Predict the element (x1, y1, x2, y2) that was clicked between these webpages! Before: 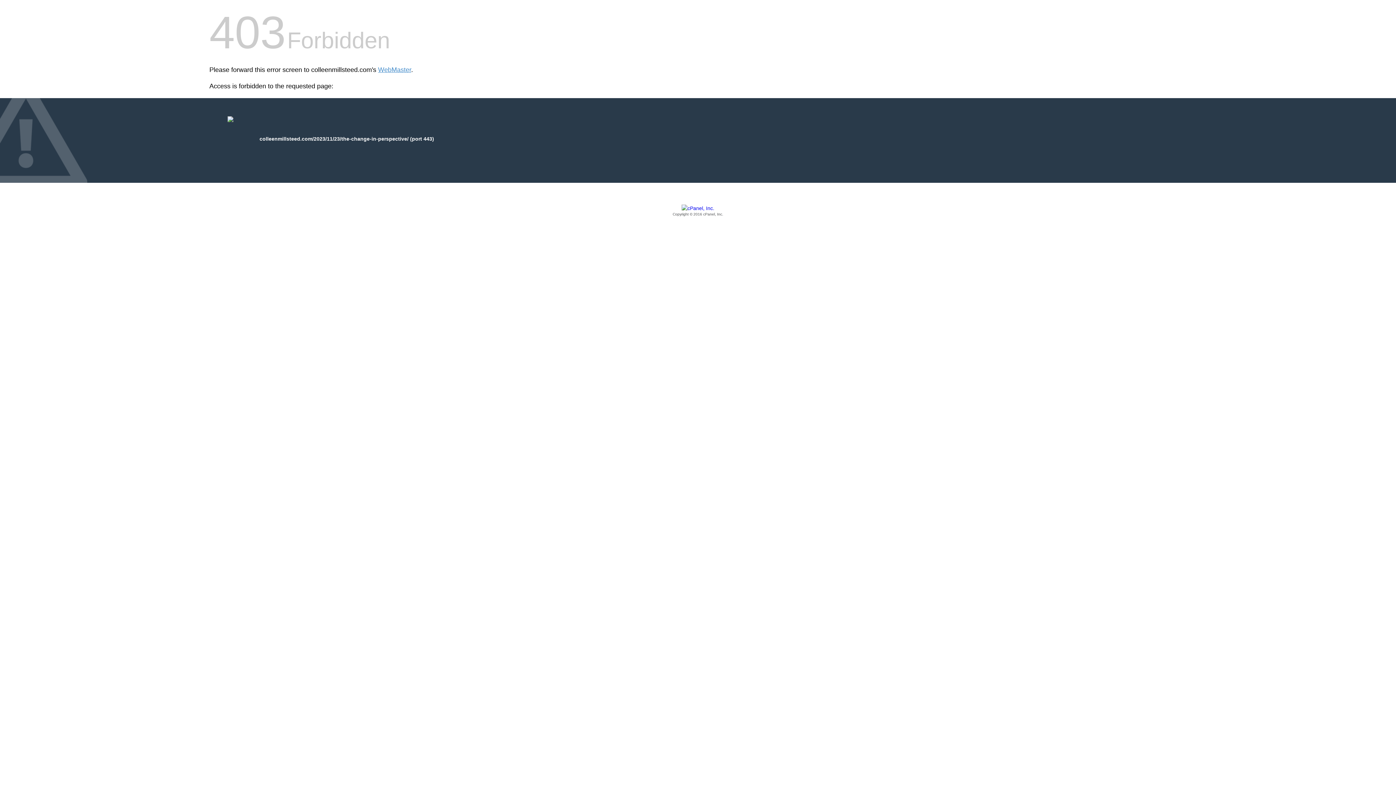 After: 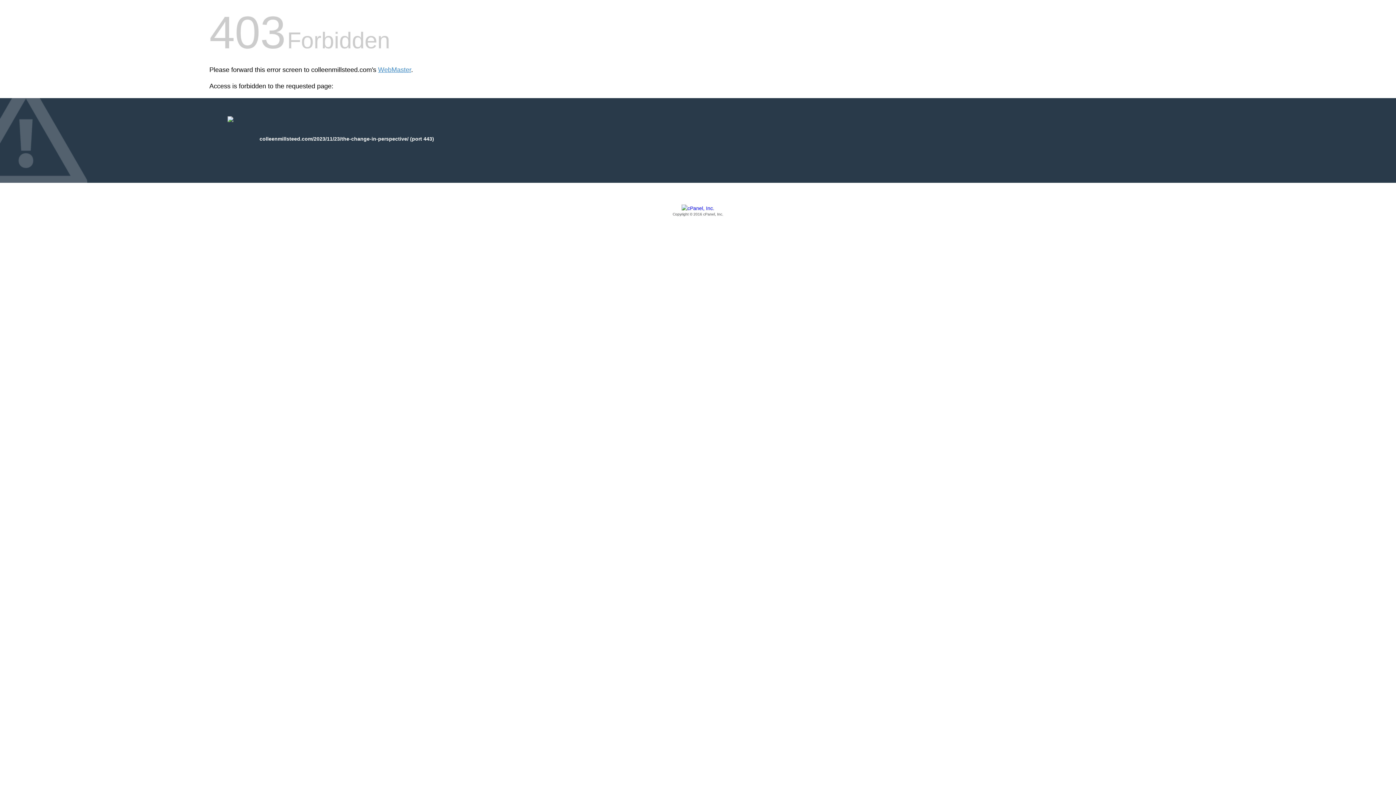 Action: bbox: (209, 205, 1186, 217) label: Copyright © 2016 cPanel, Inc.